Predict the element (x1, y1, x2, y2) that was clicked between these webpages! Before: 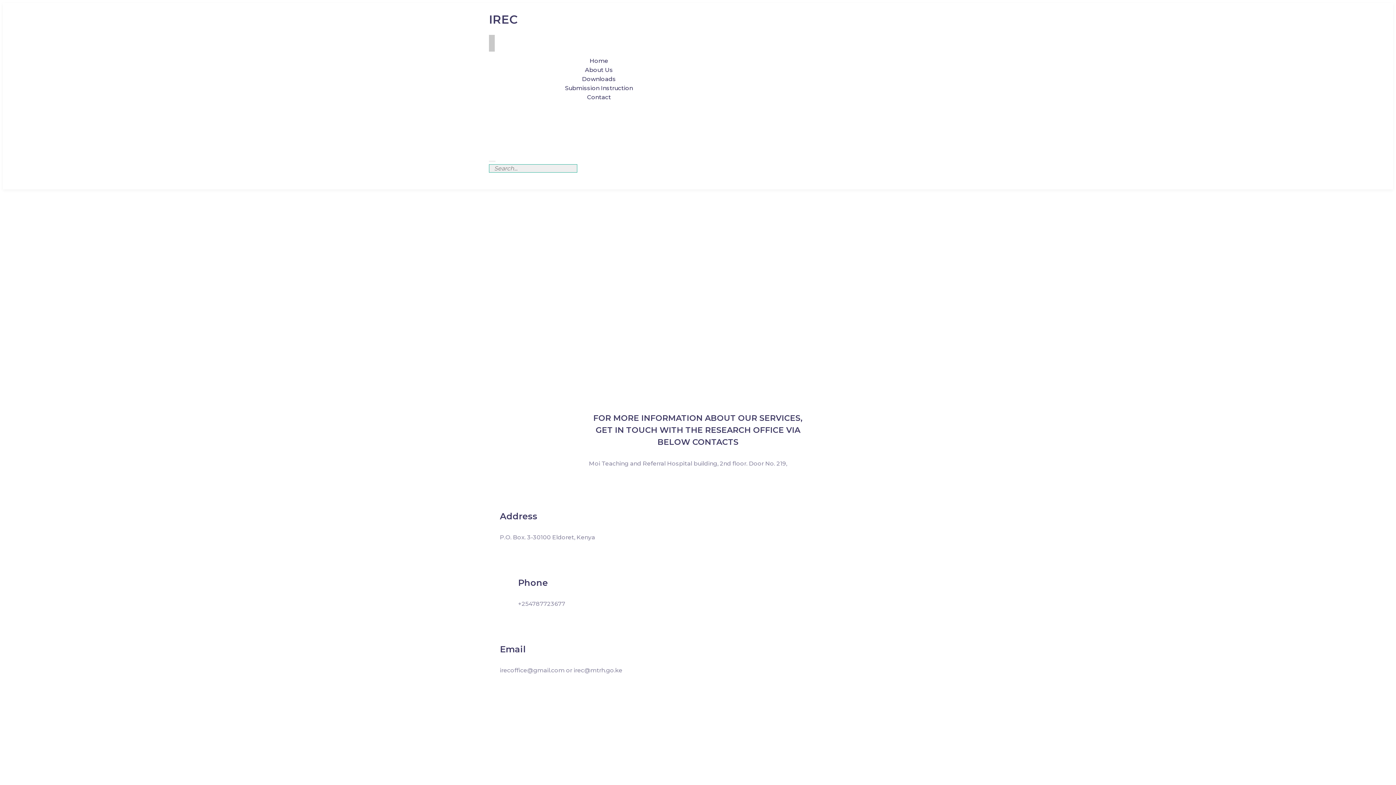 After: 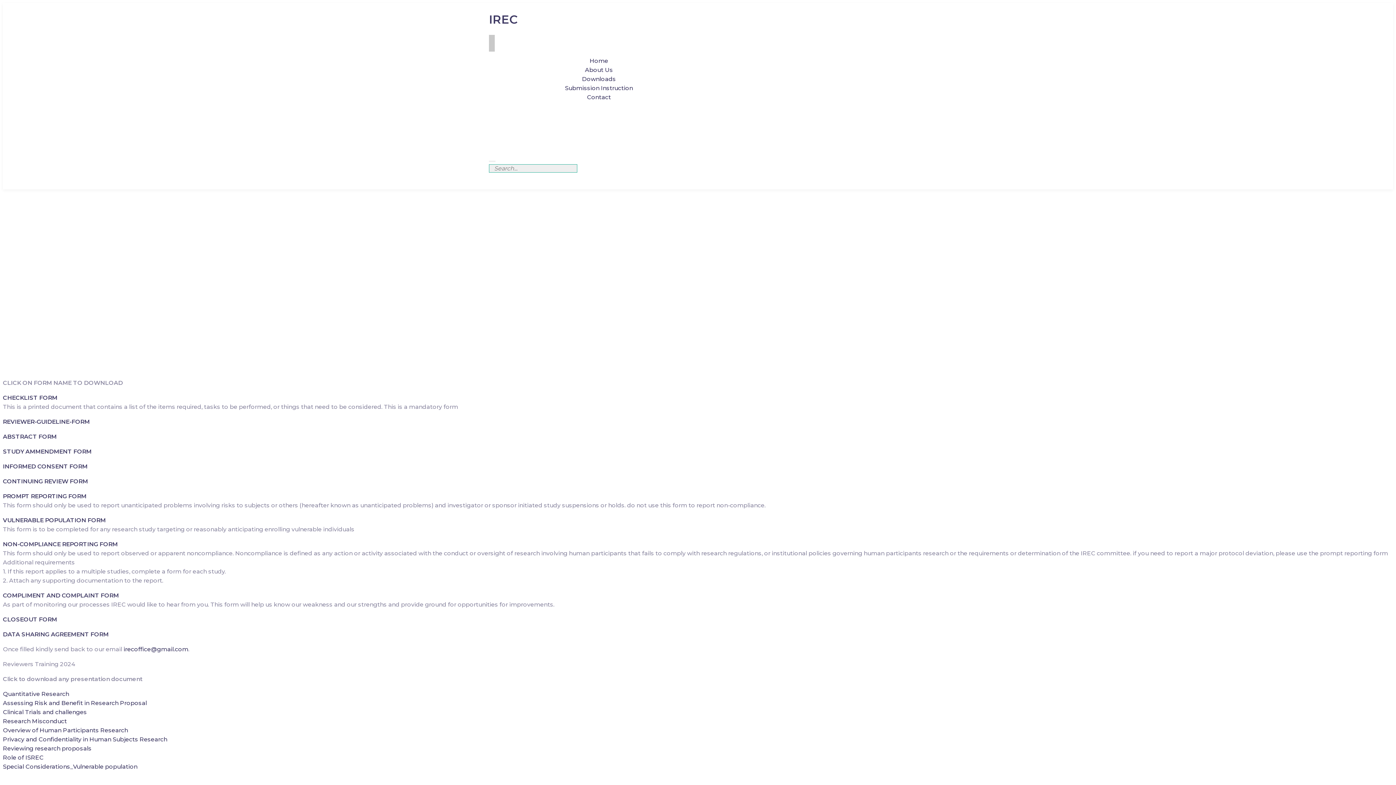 Action: label: Downloads bbox: (576, 72, 621, 86)